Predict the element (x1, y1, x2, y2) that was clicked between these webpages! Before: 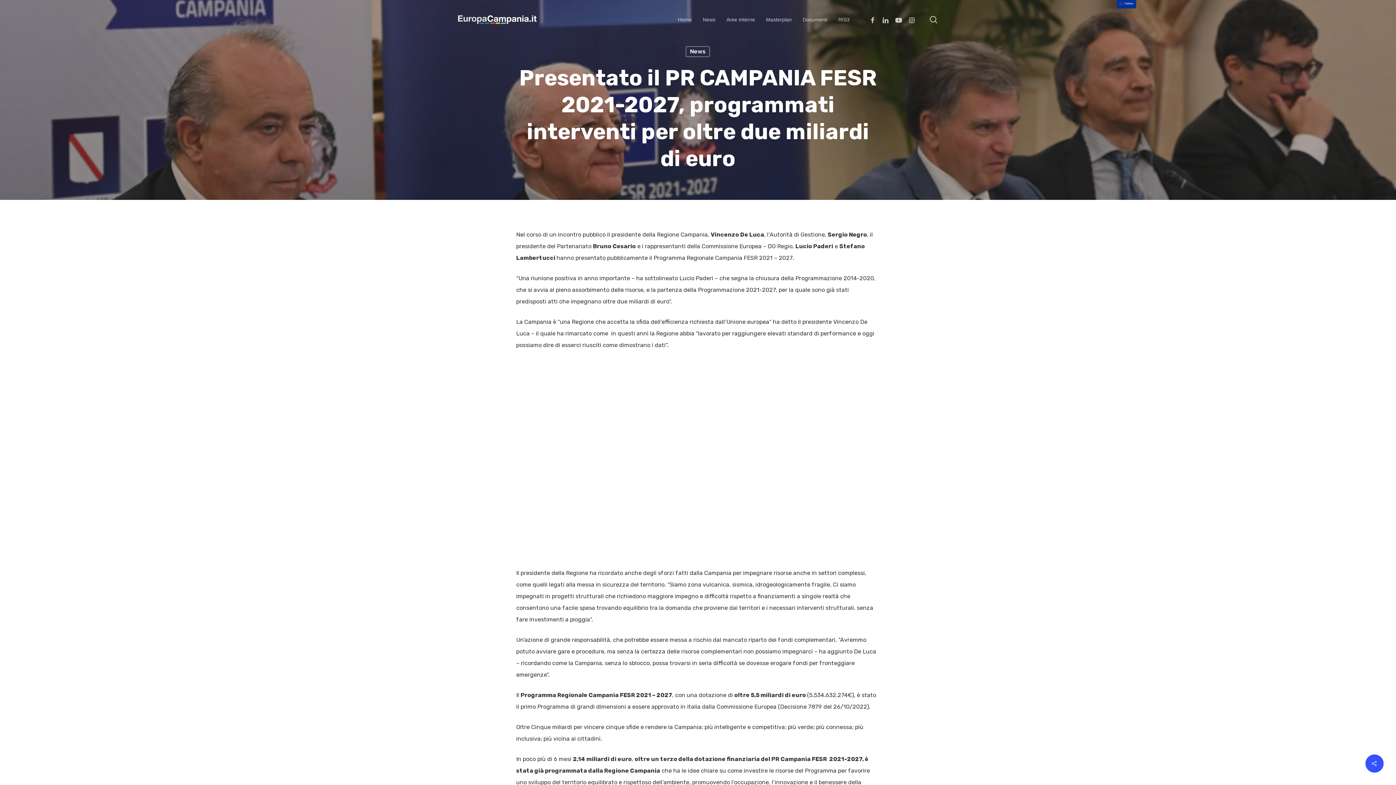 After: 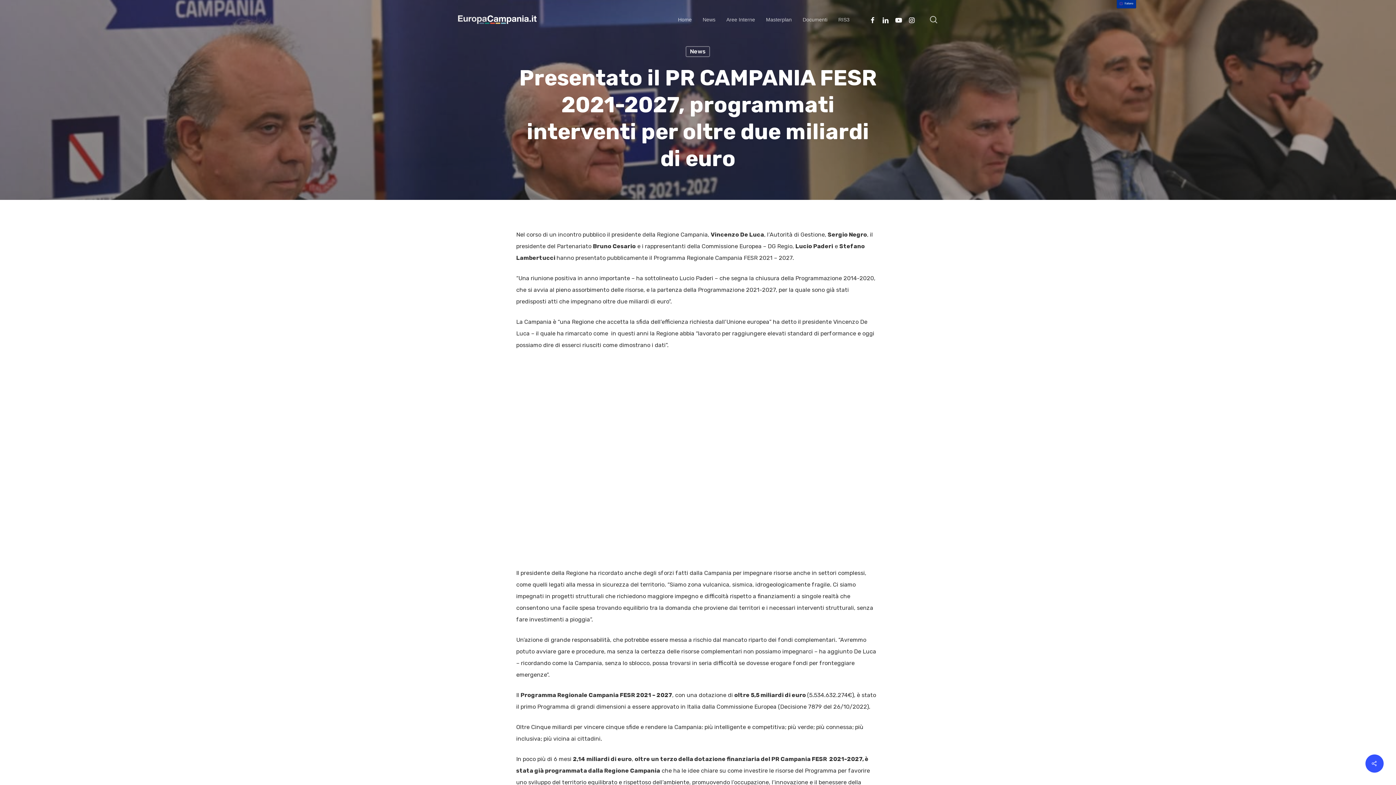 Action: bbox: (879, 15, 892, 23) label: Linkedin